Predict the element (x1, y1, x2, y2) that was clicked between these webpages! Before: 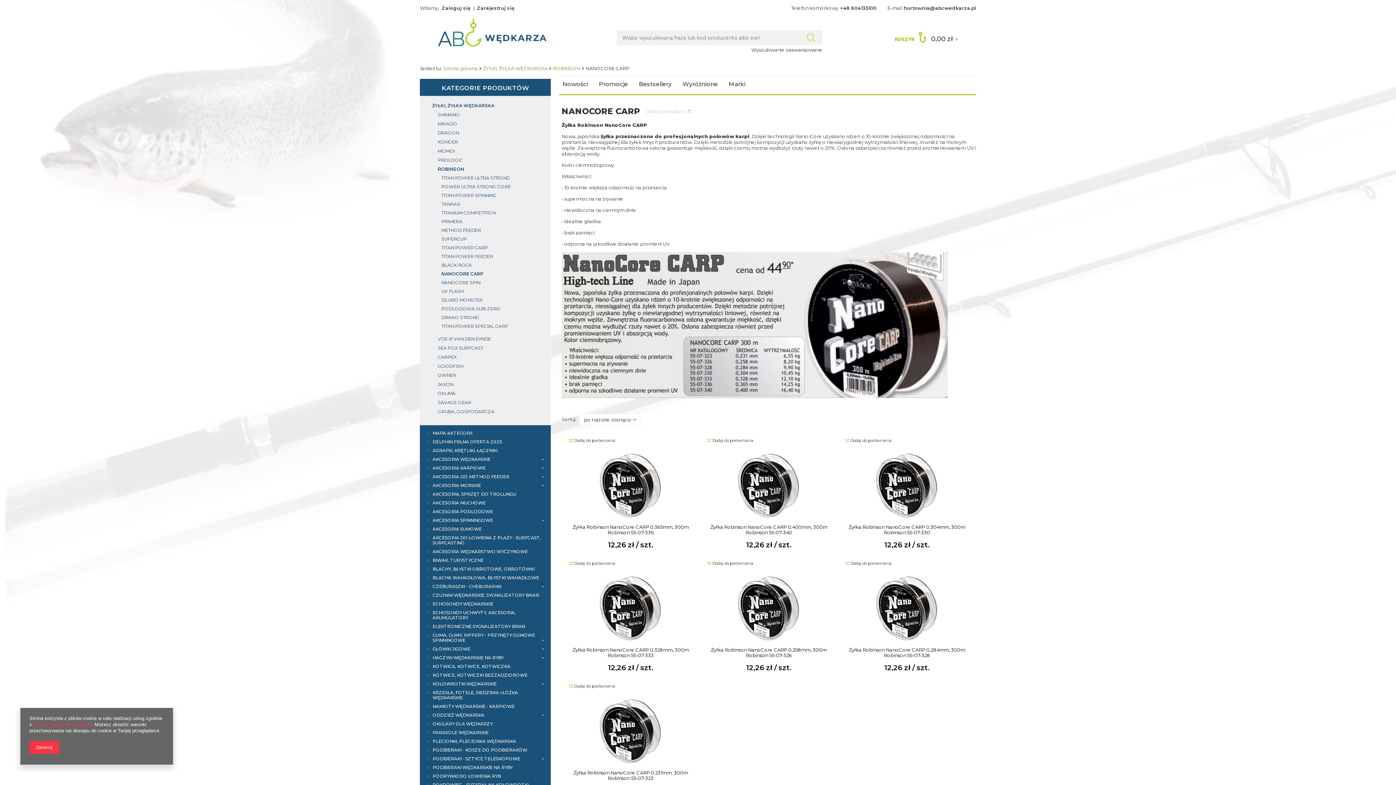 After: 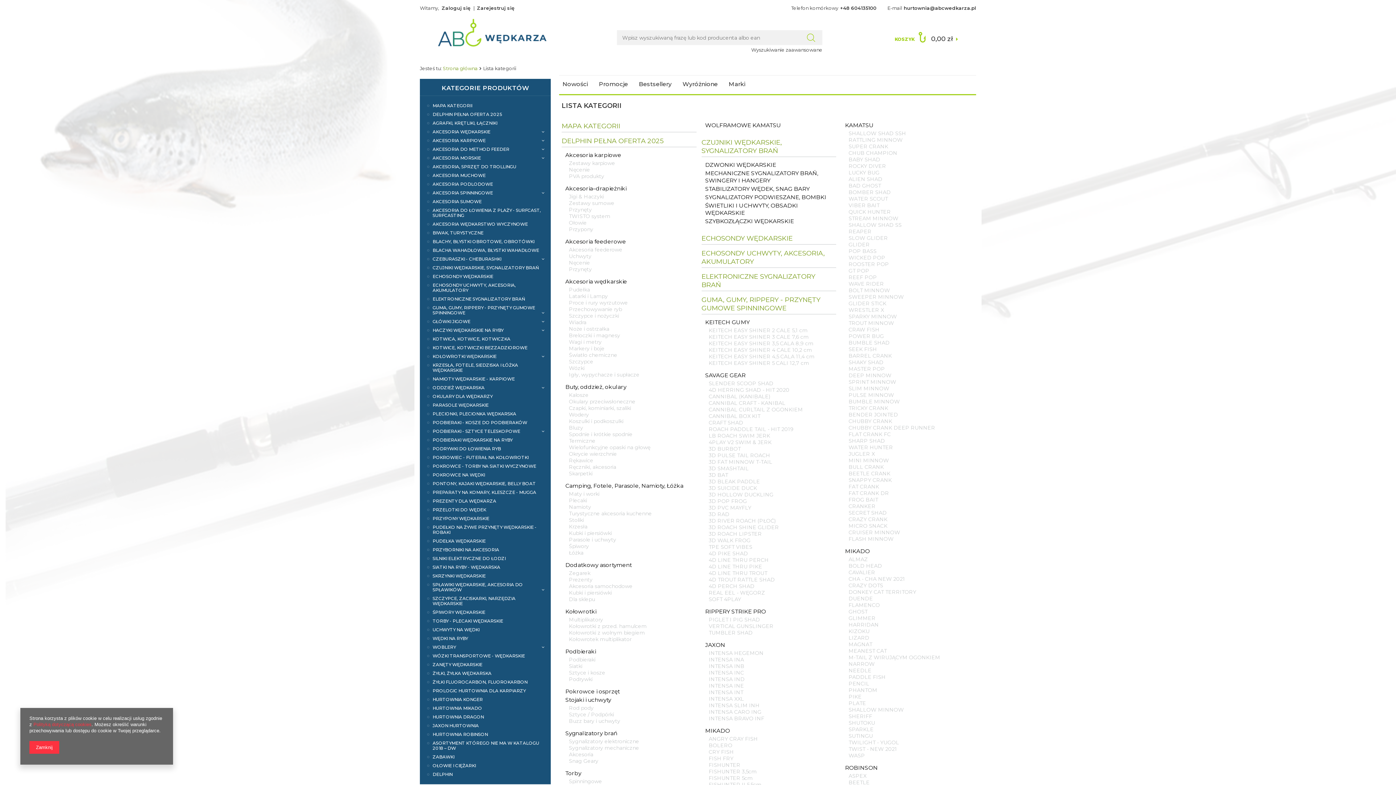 Action: bbox: (432, 429, 545, 437) label: MAPA KATEGORII